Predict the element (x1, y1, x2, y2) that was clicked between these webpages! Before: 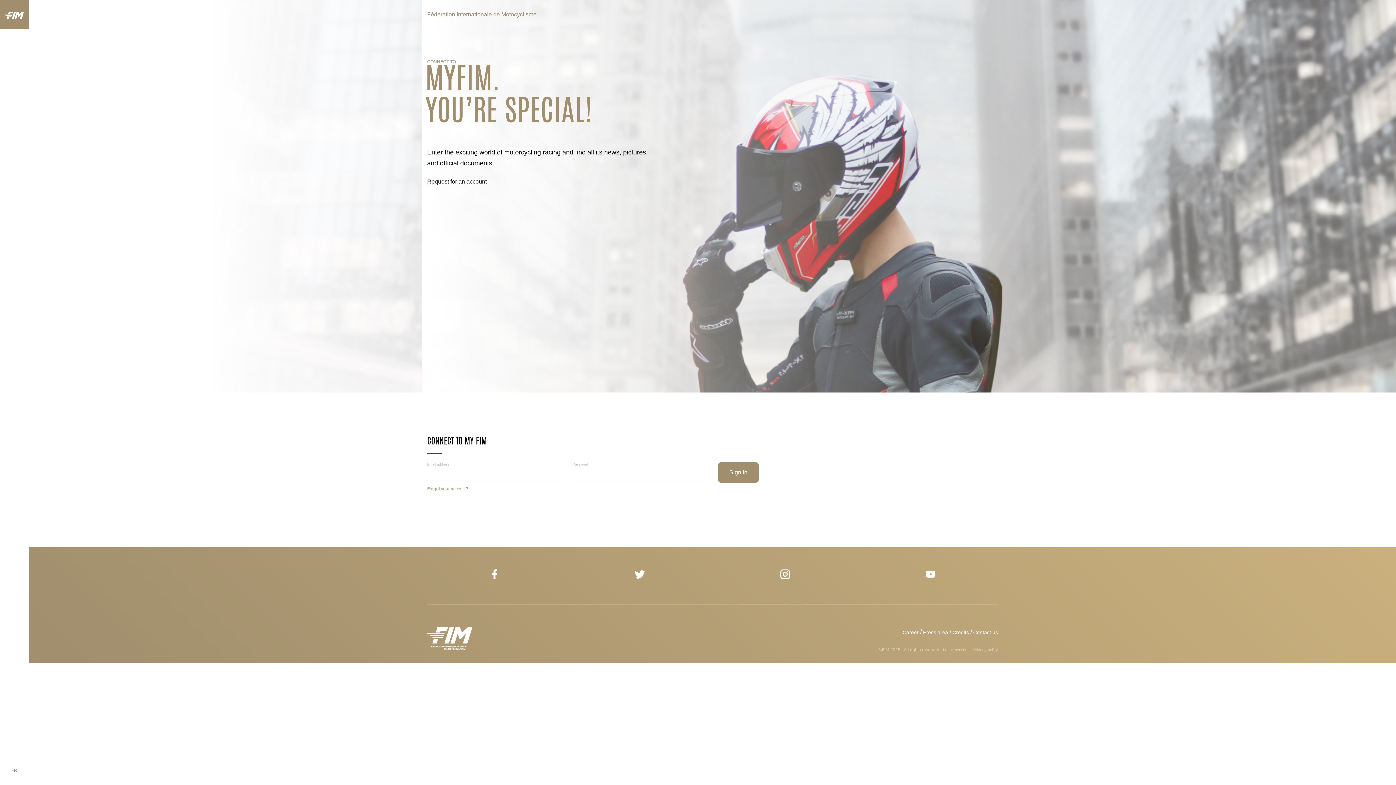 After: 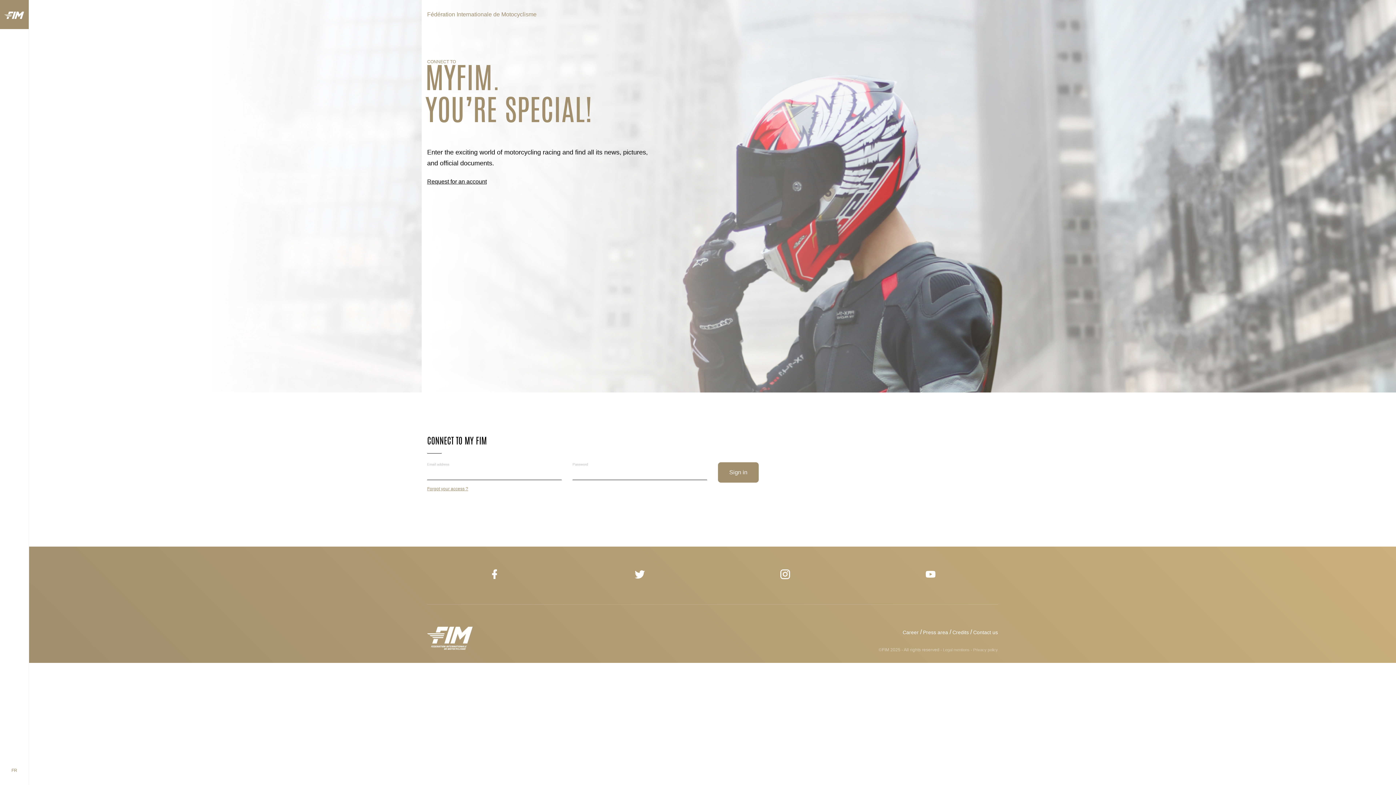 Action: bbox: (925, 574, 936, 579)